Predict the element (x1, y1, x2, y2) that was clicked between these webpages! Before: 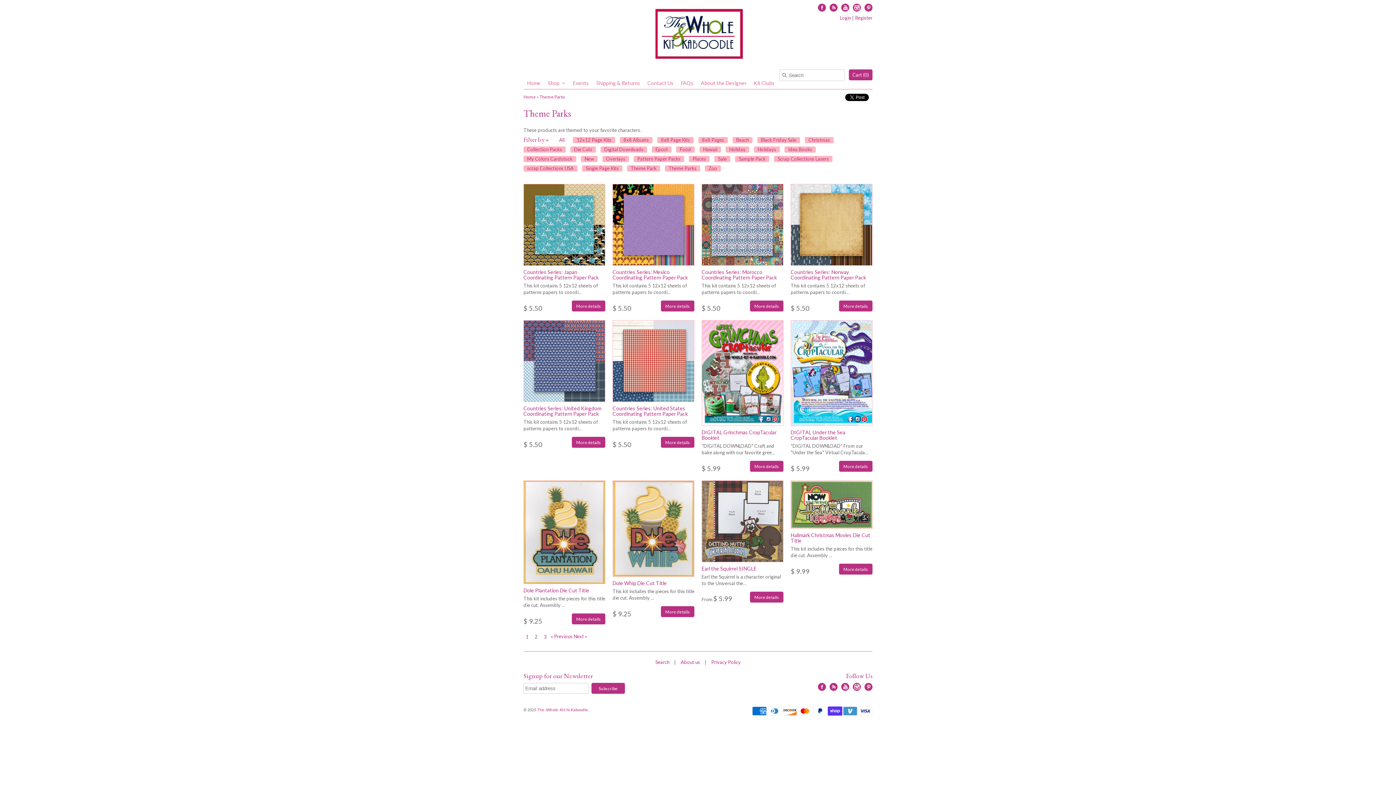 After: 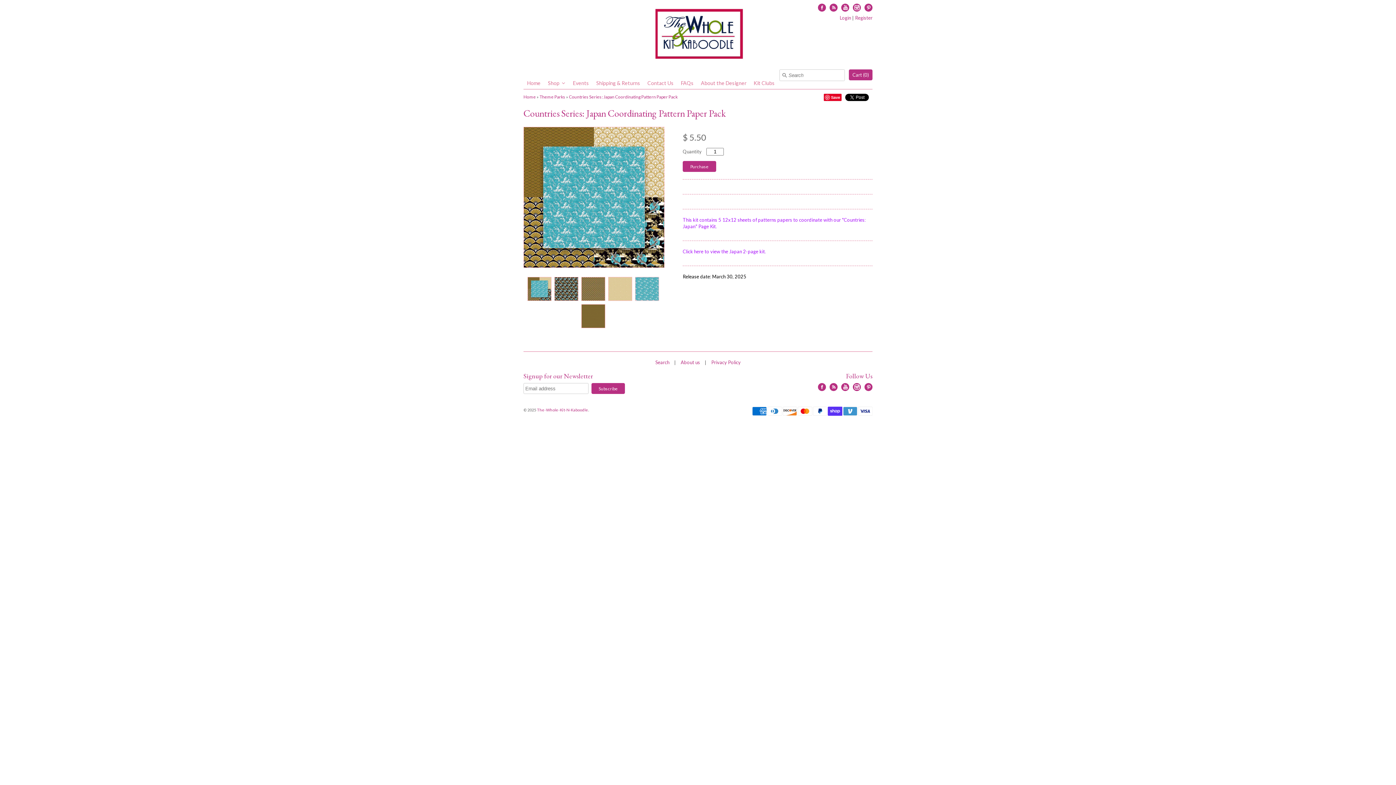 Action: label: More details bbox: (572, 300, 605, 311)